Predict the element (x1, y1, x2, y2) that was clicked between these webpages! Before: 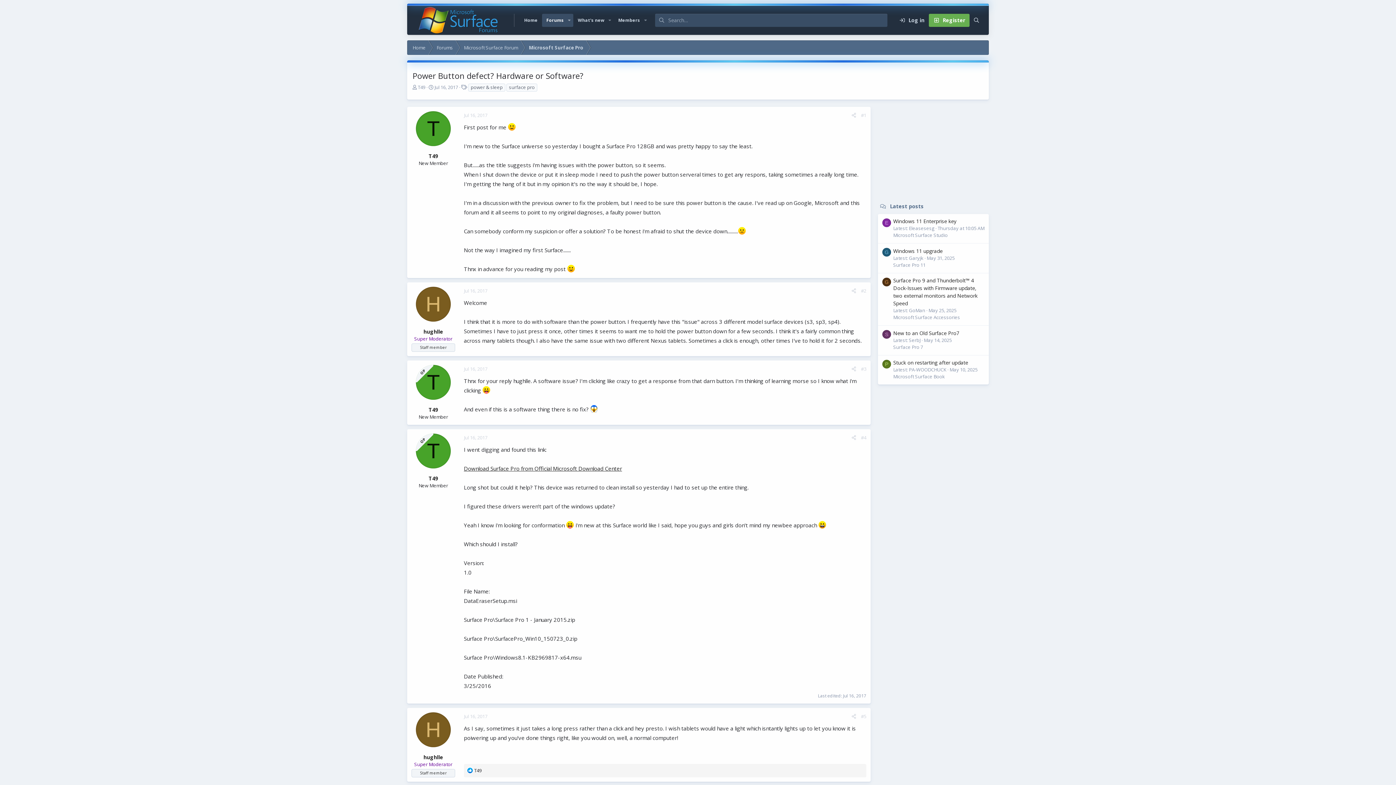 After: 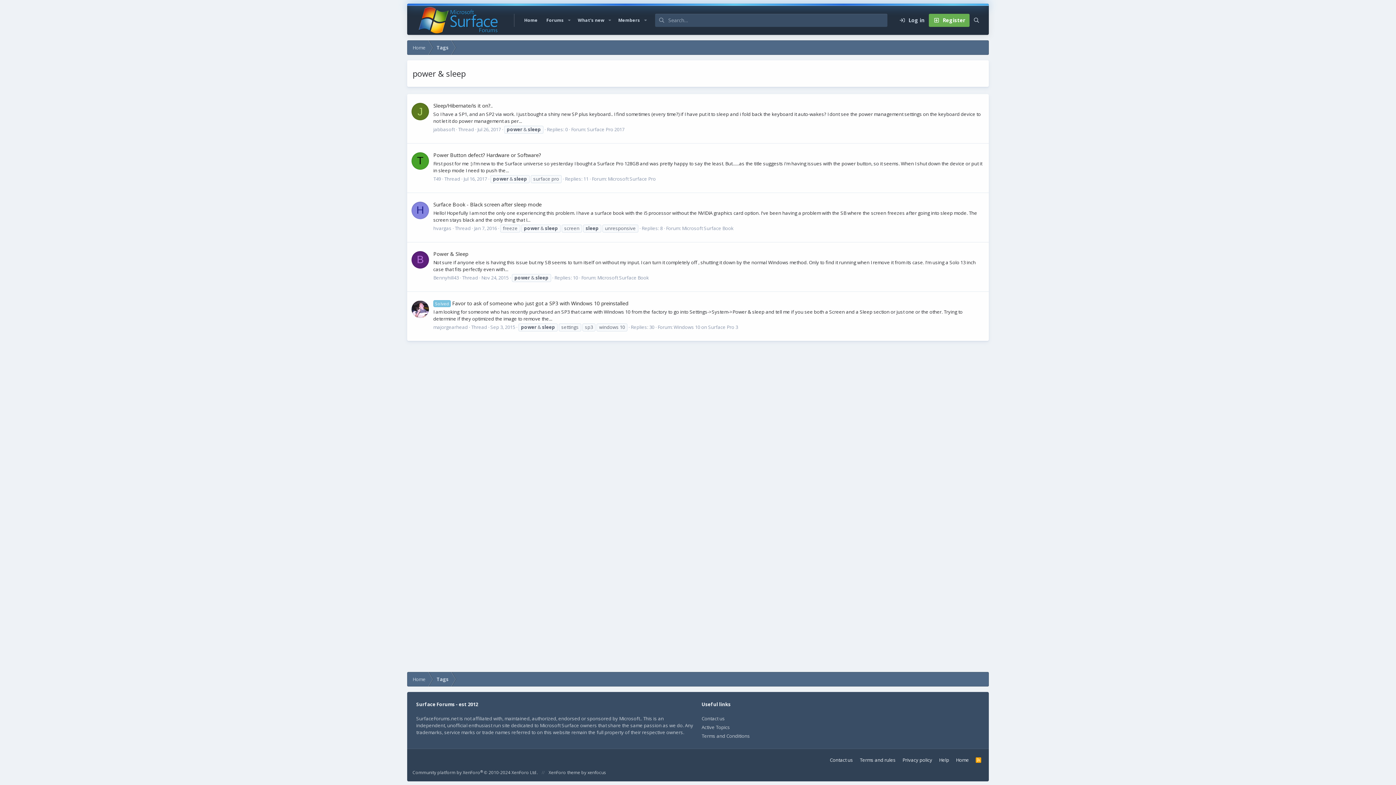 Action: label: power & sleep bbox: (468, 83, 505, 91)